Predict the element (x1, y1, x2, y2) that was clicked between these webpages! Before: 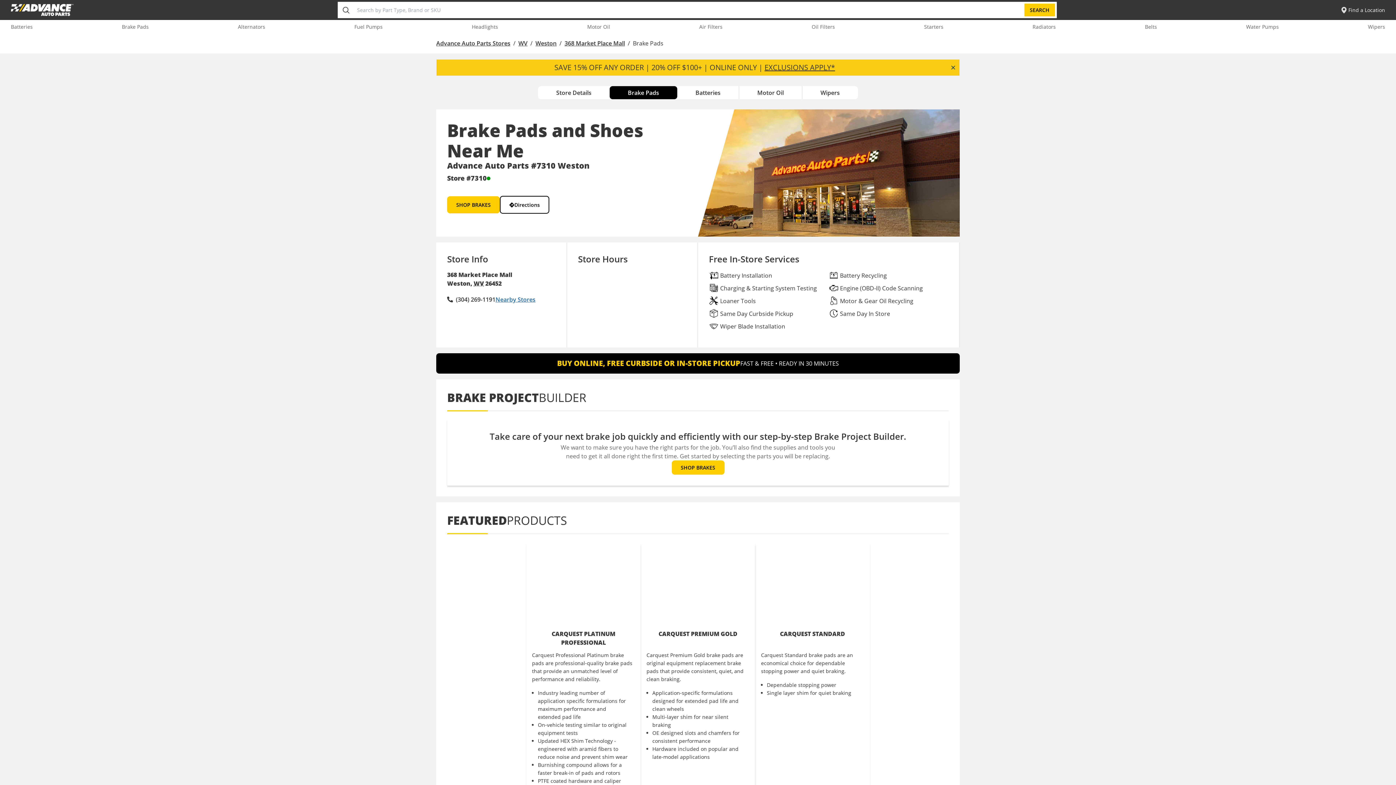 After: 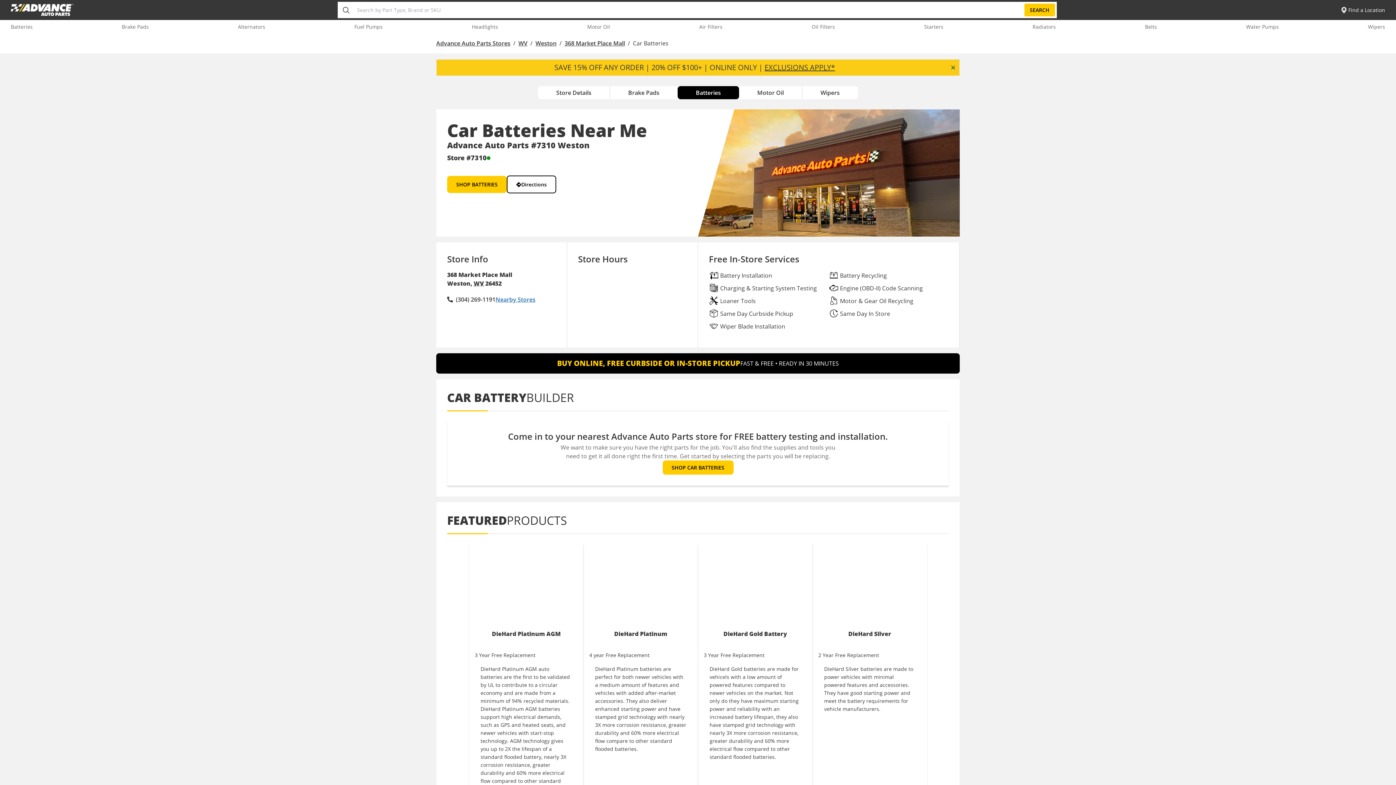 Action: bbox: (677, 86, 738, 99) label: Batteries